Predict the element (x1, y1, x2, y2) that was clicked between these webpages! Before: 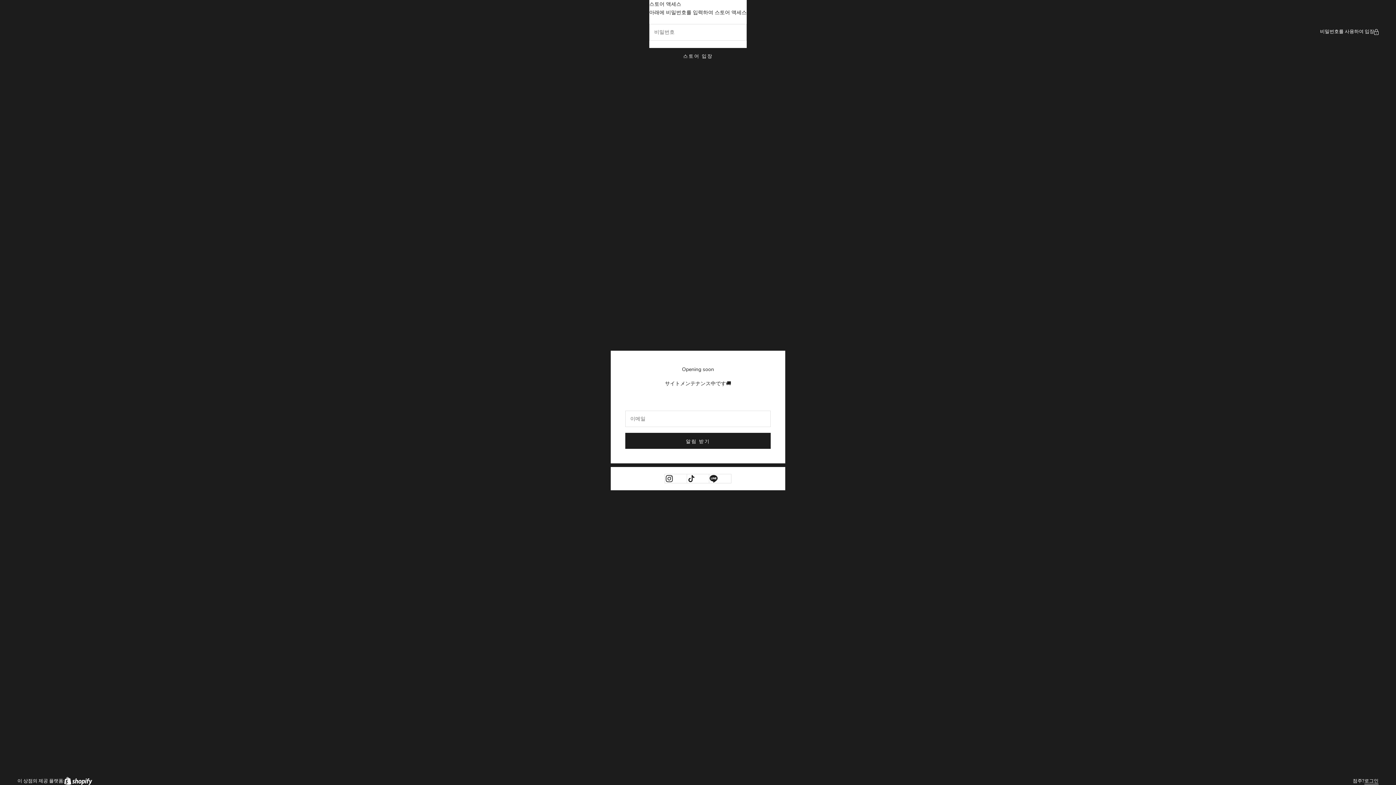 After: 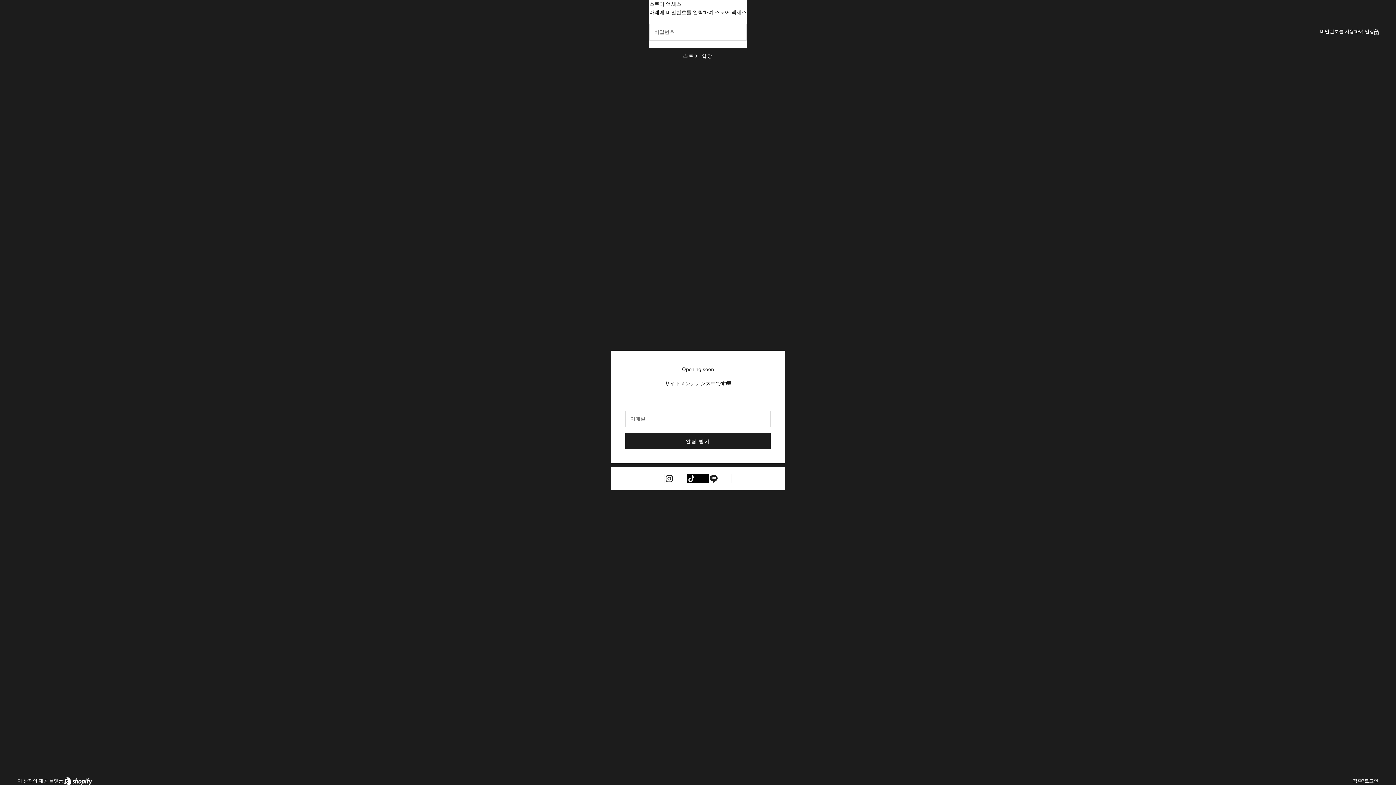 Action: bbox: (687, 474, 709, 483) label: TikTok에서 팔로우